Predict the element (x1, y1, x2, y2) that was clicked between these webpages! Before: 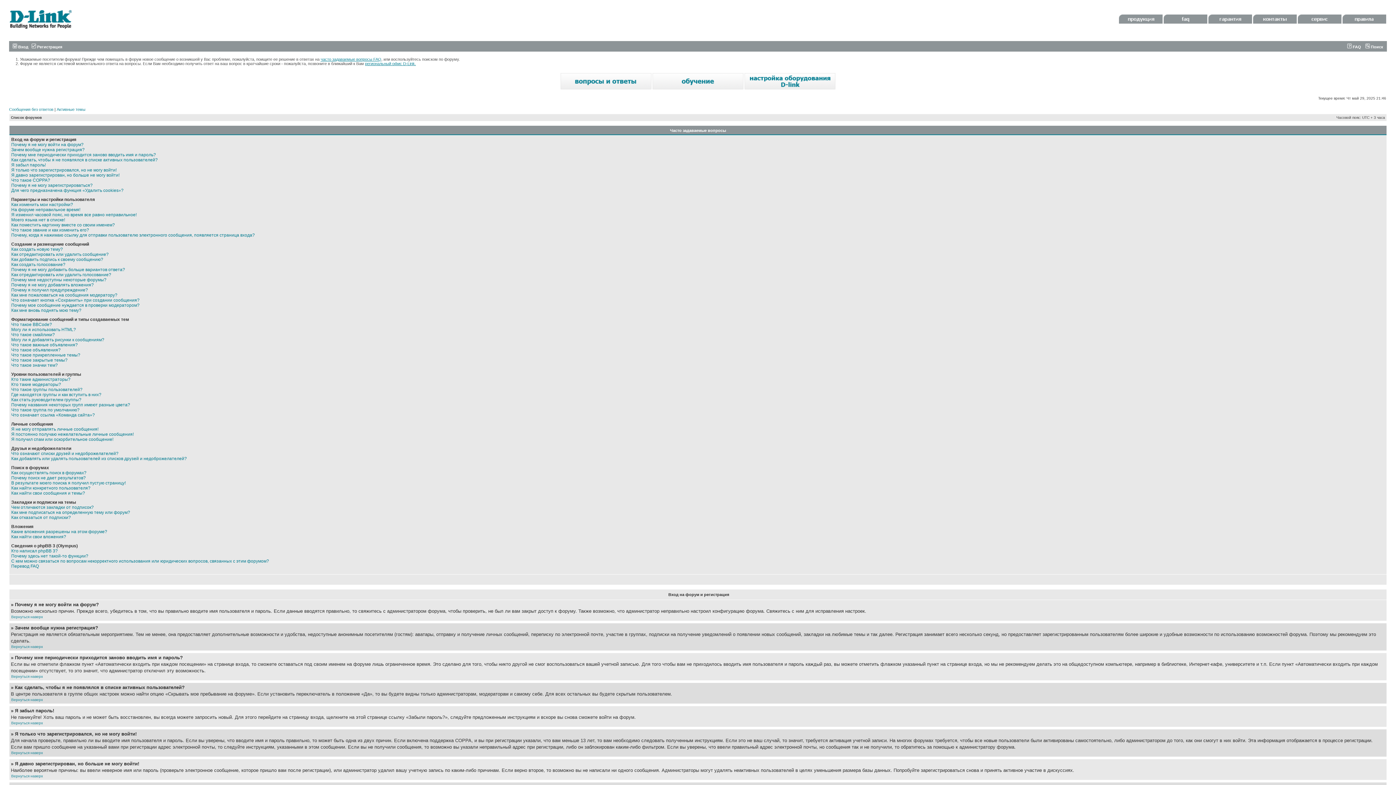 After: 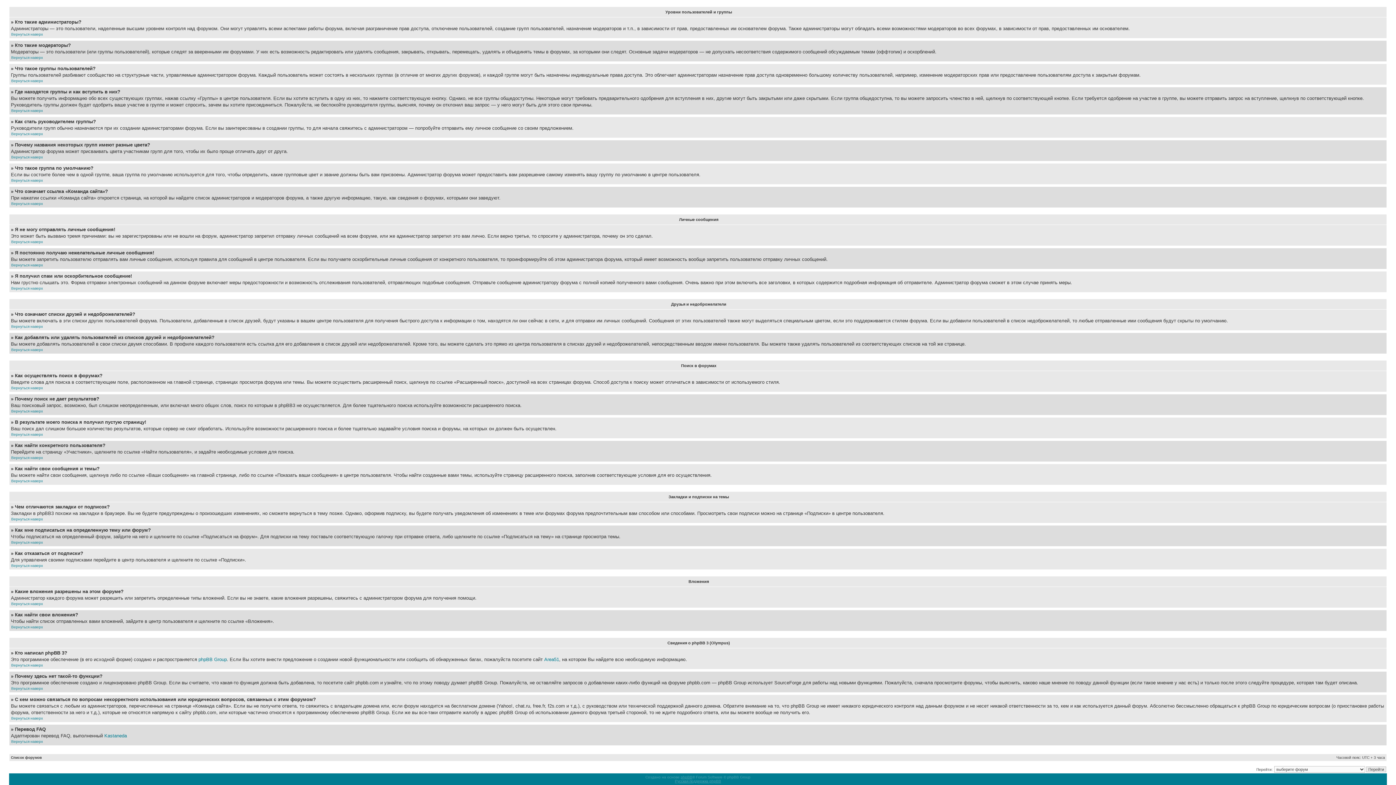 Action: bbox: (11, 456, 186, 461) label: Как добавлять или удалять пользователей из списков друзей и недоброжелателей?